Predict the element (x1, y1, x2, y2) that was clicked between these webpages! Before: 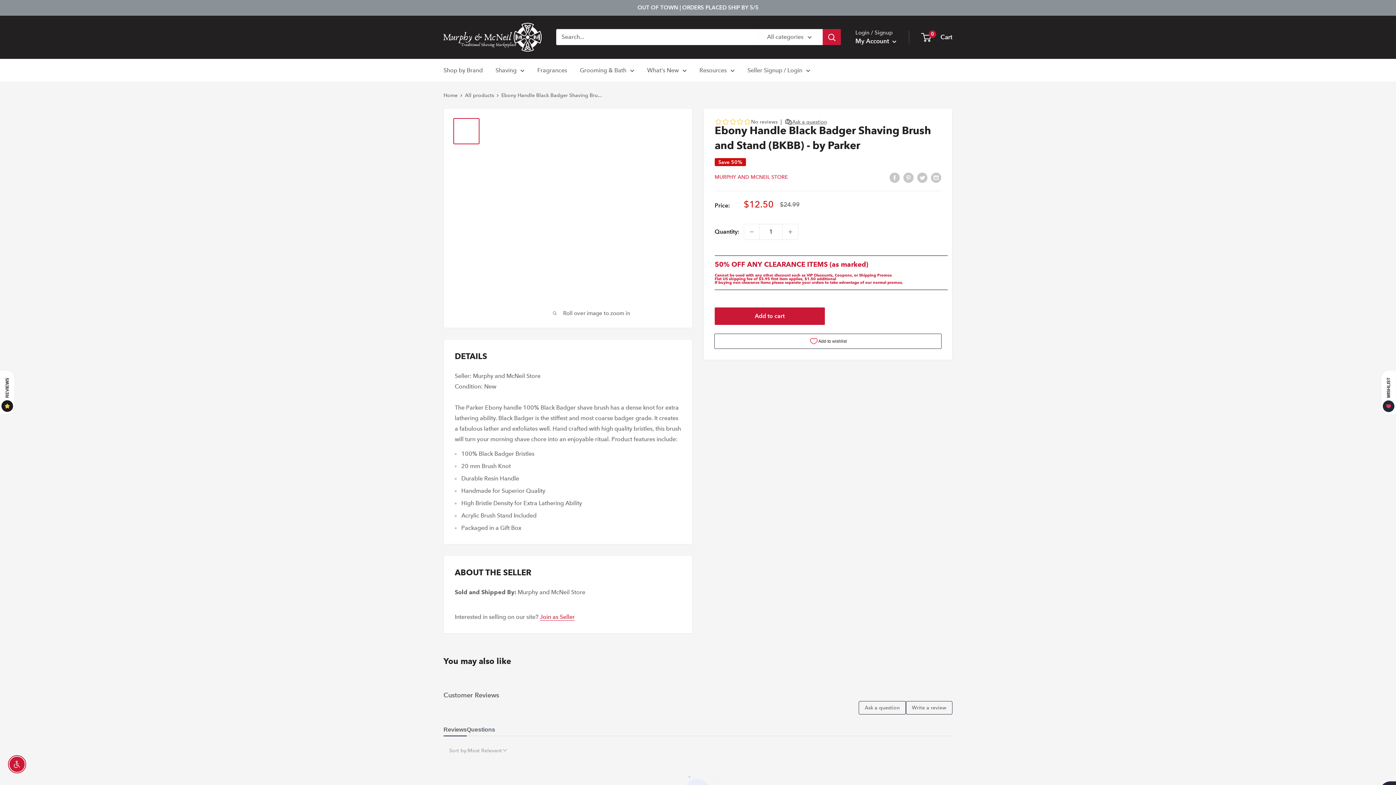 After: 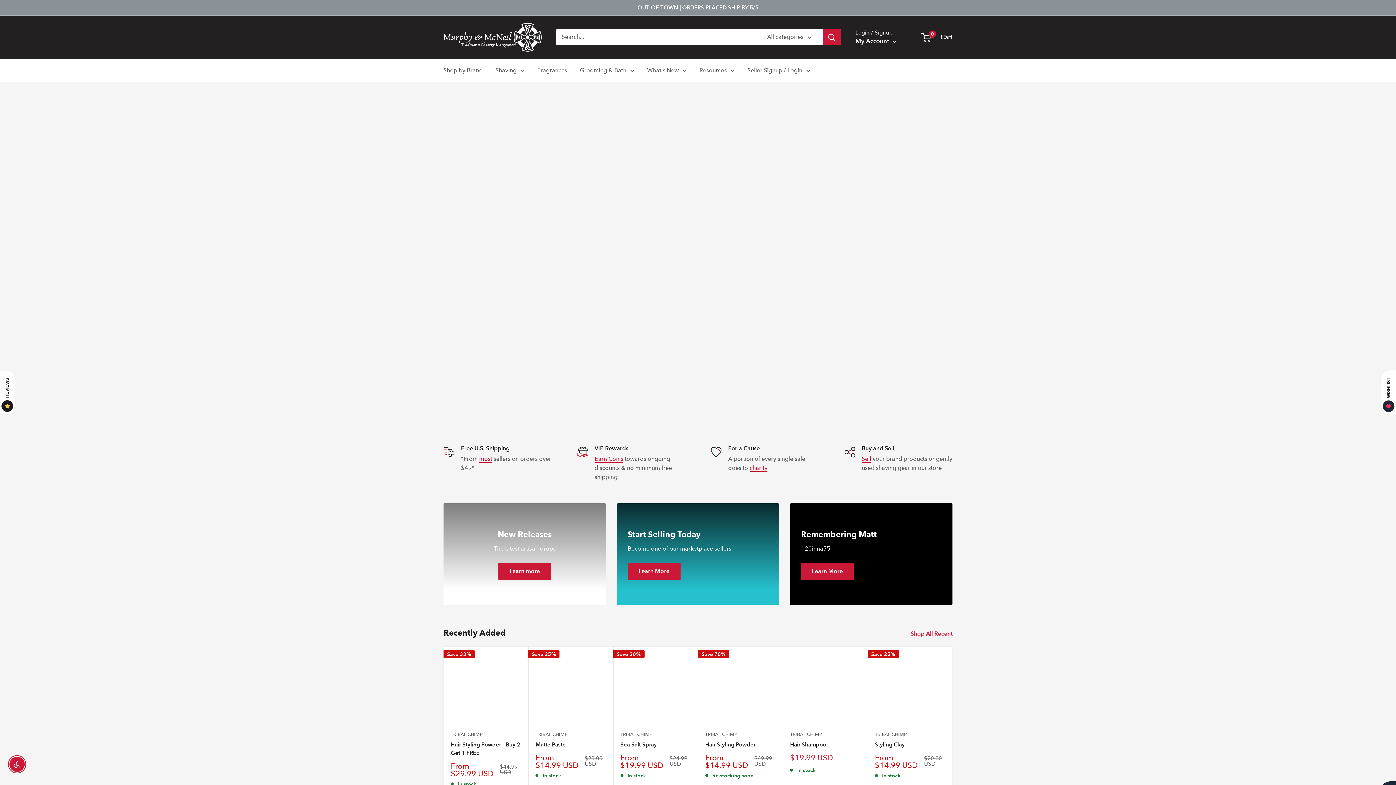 Action: bbox: (443, 22, 541, 51) label: Murphy and McNeil